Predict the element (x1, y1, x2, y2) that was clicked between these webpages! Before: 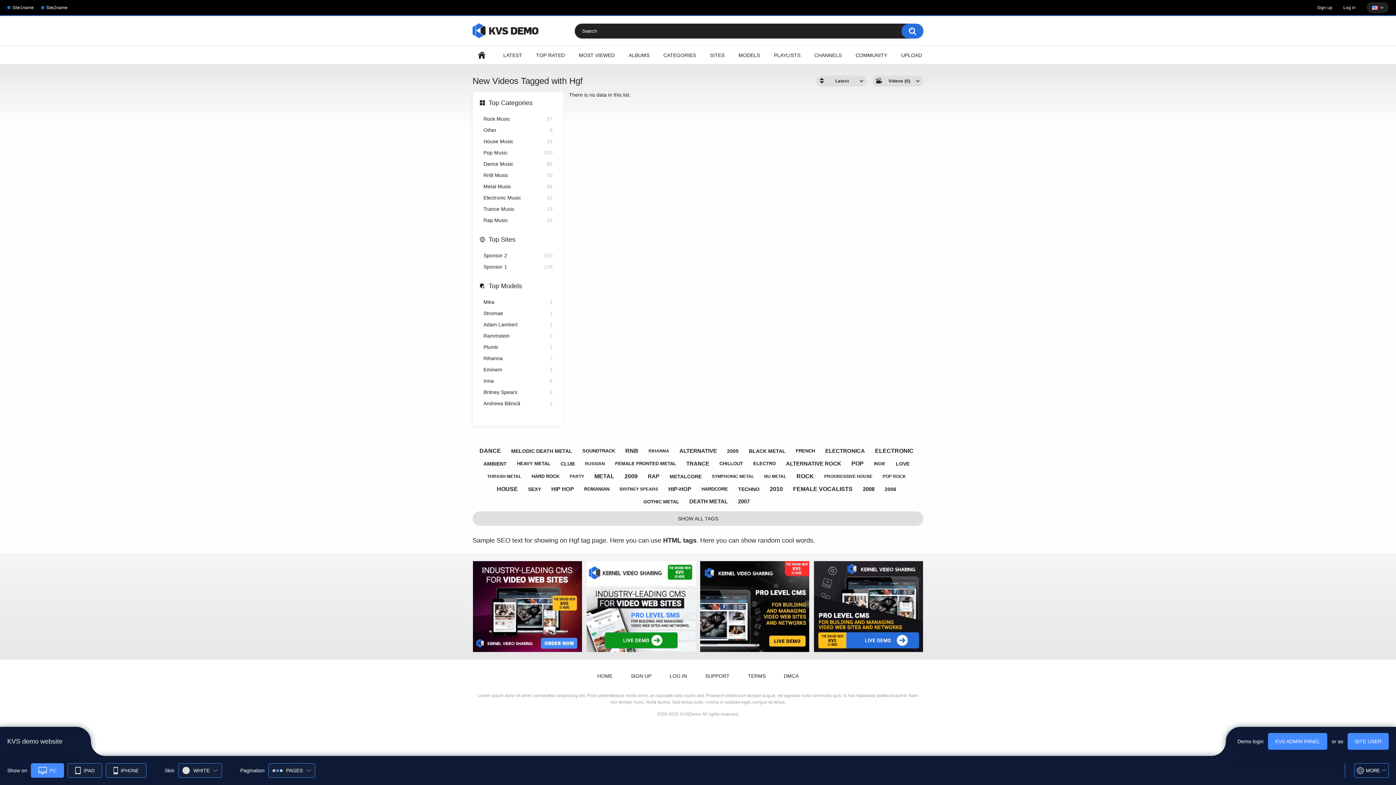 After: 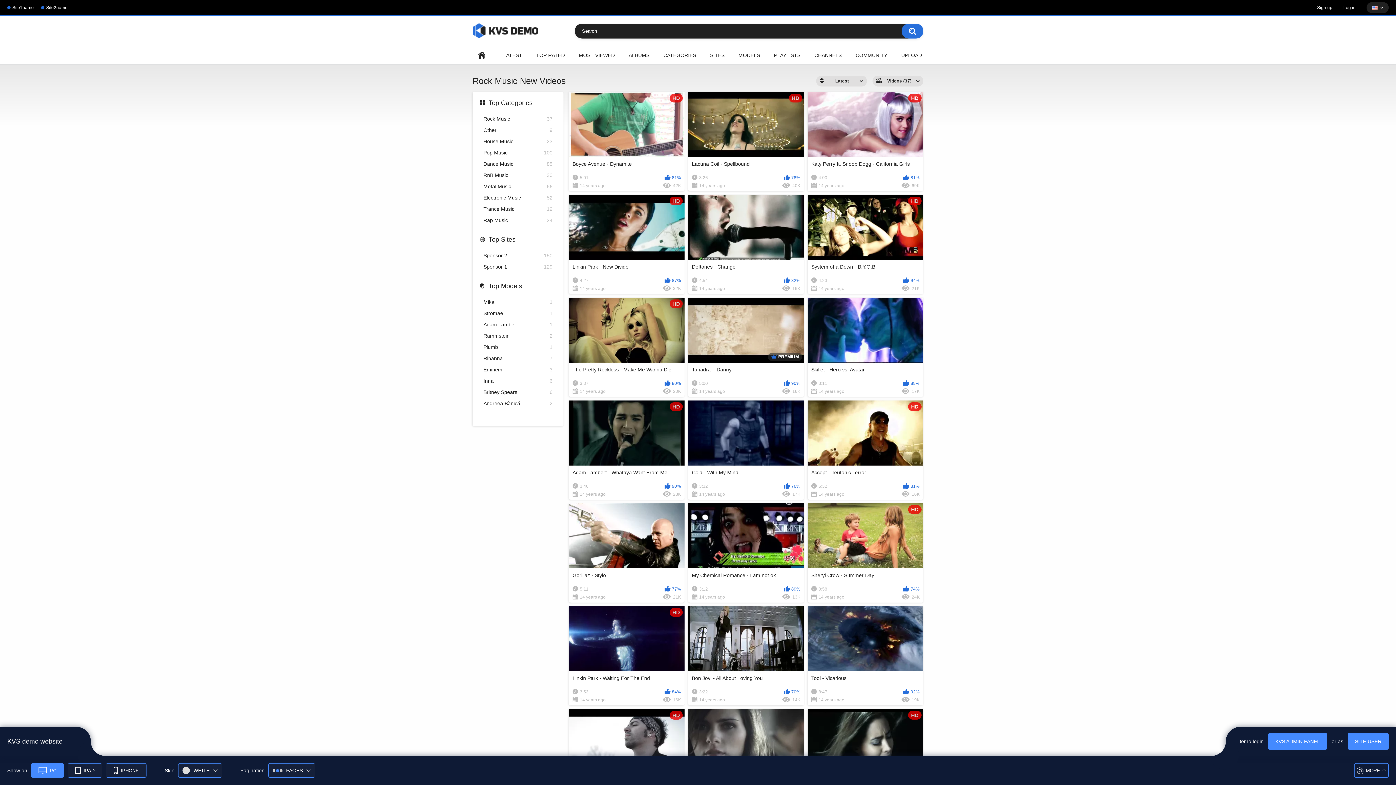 Action: label: Rock Music
37 bbox: (483, 116, 552, 123)